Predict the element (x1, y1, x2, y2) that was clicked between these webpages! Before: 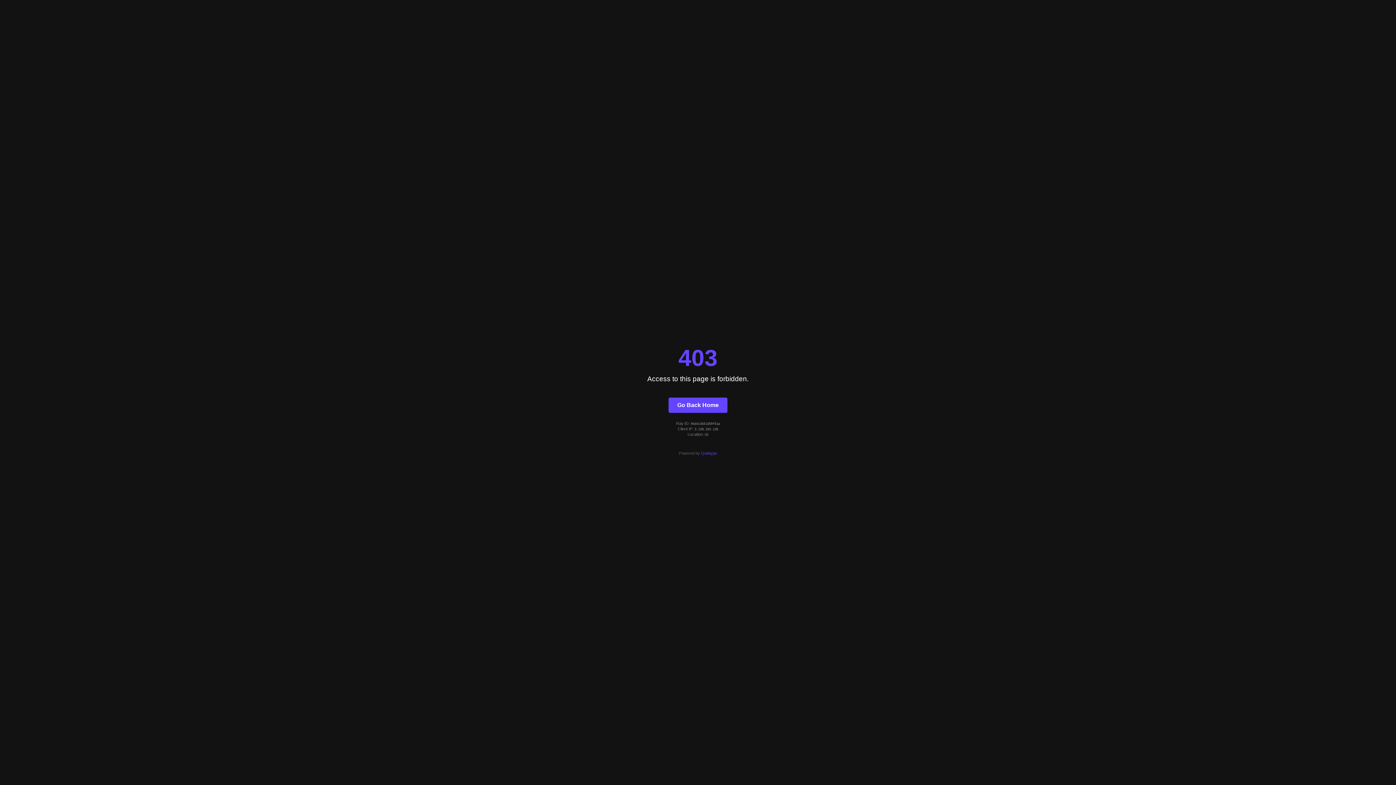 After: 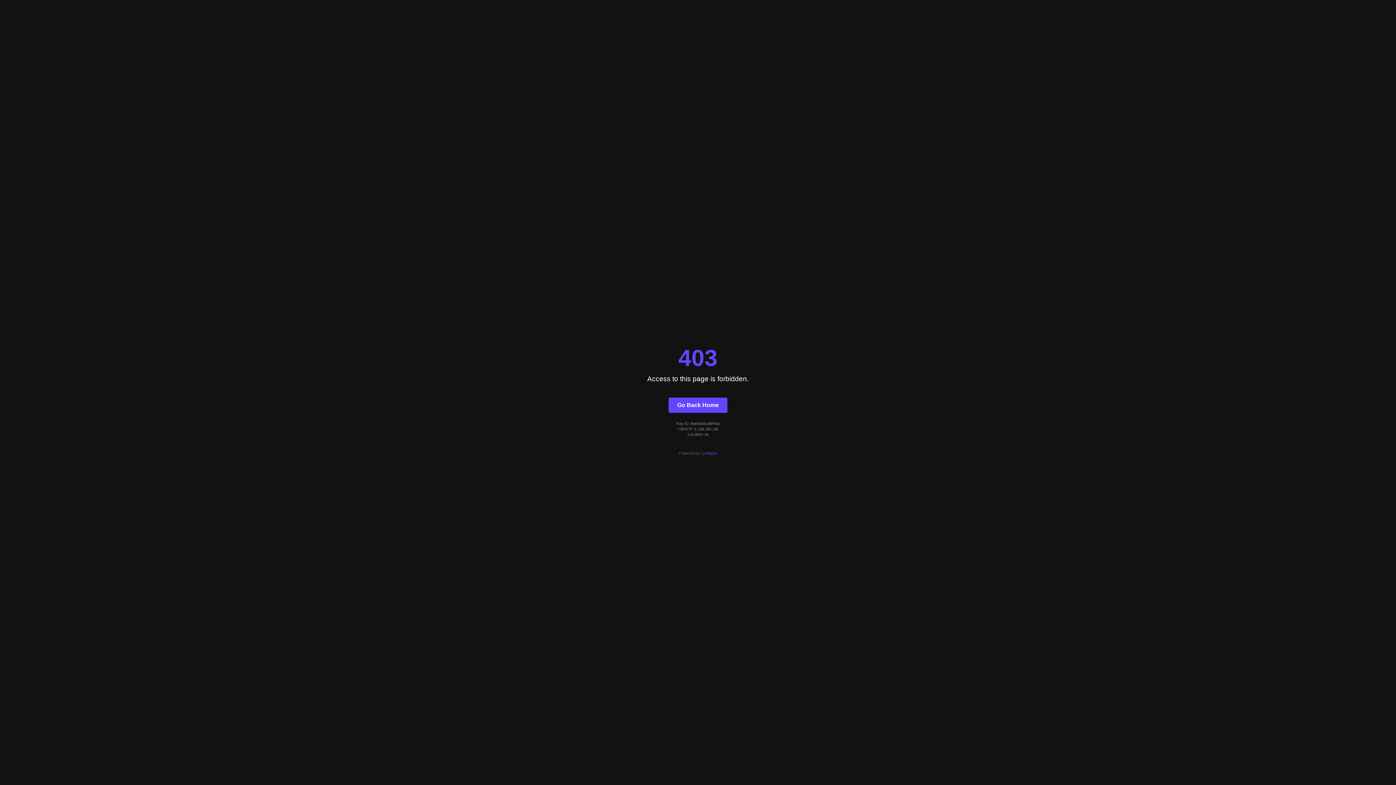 Action: label: Quintype bbox: (701, 451, 717, 455)